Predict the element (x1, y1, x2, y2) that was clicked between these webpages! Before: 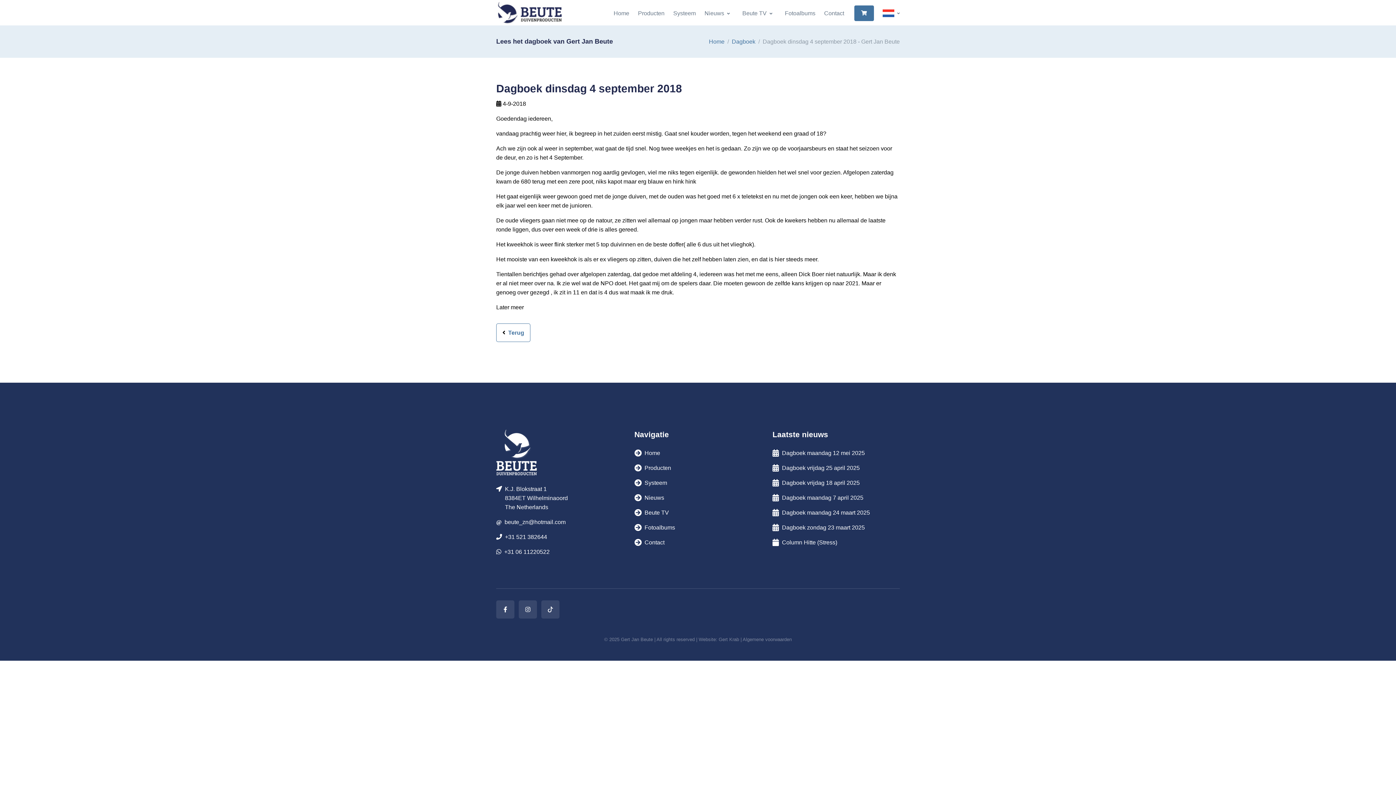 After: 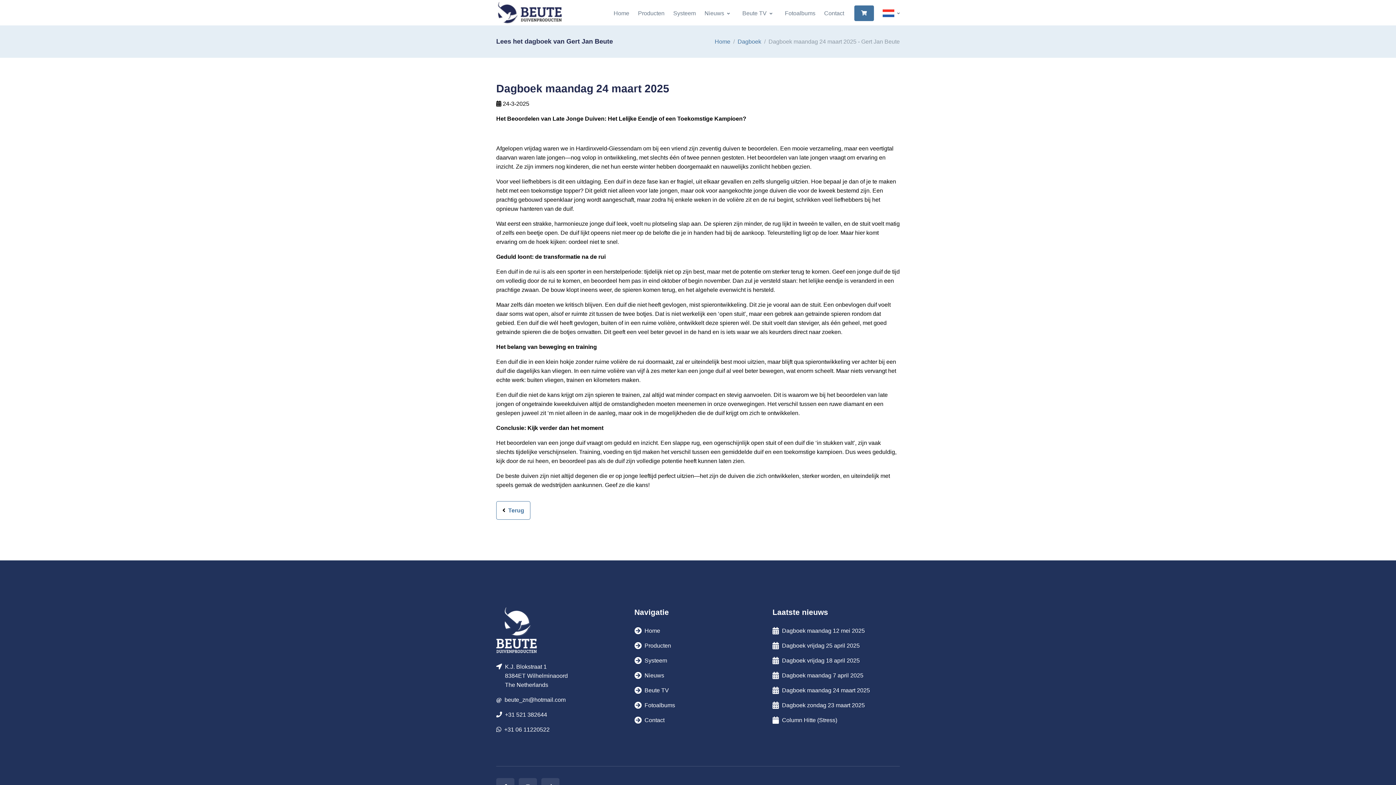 Action: label: Dagboek maandag 24 maart 2025 bbox: (772, 509, 870, 516)